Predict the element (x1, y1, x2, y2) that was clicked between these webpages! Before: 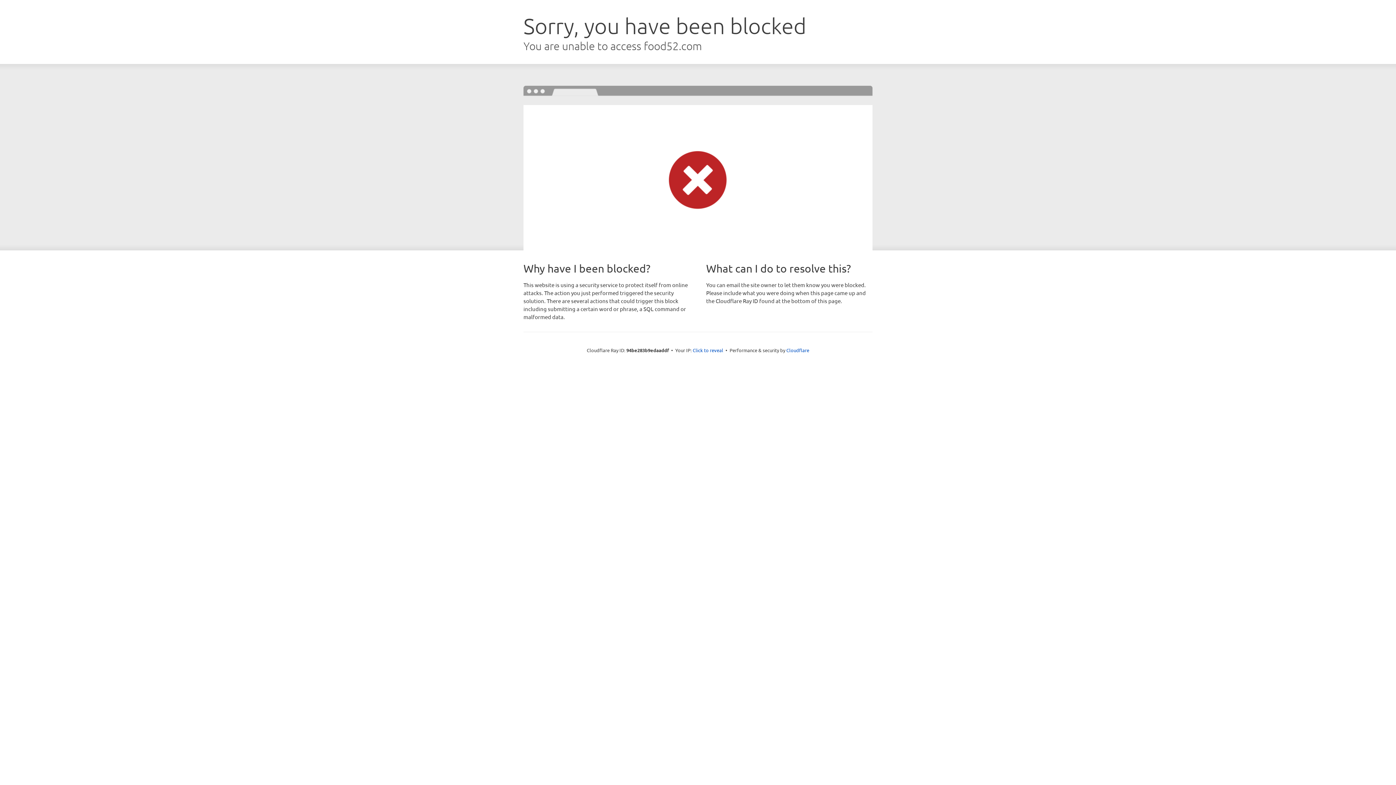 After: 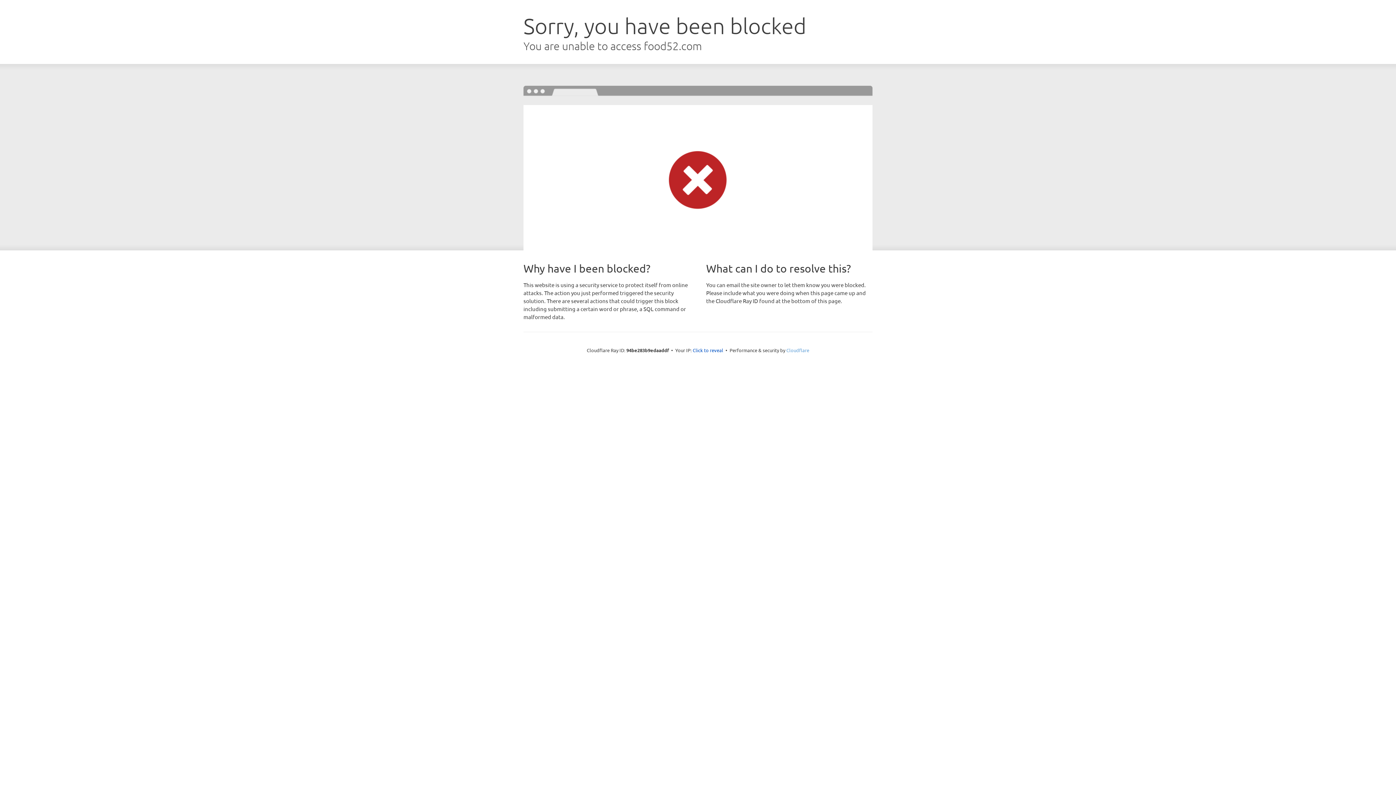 Action: label: Cloudflare bbox: (786, 347, 809, 353)